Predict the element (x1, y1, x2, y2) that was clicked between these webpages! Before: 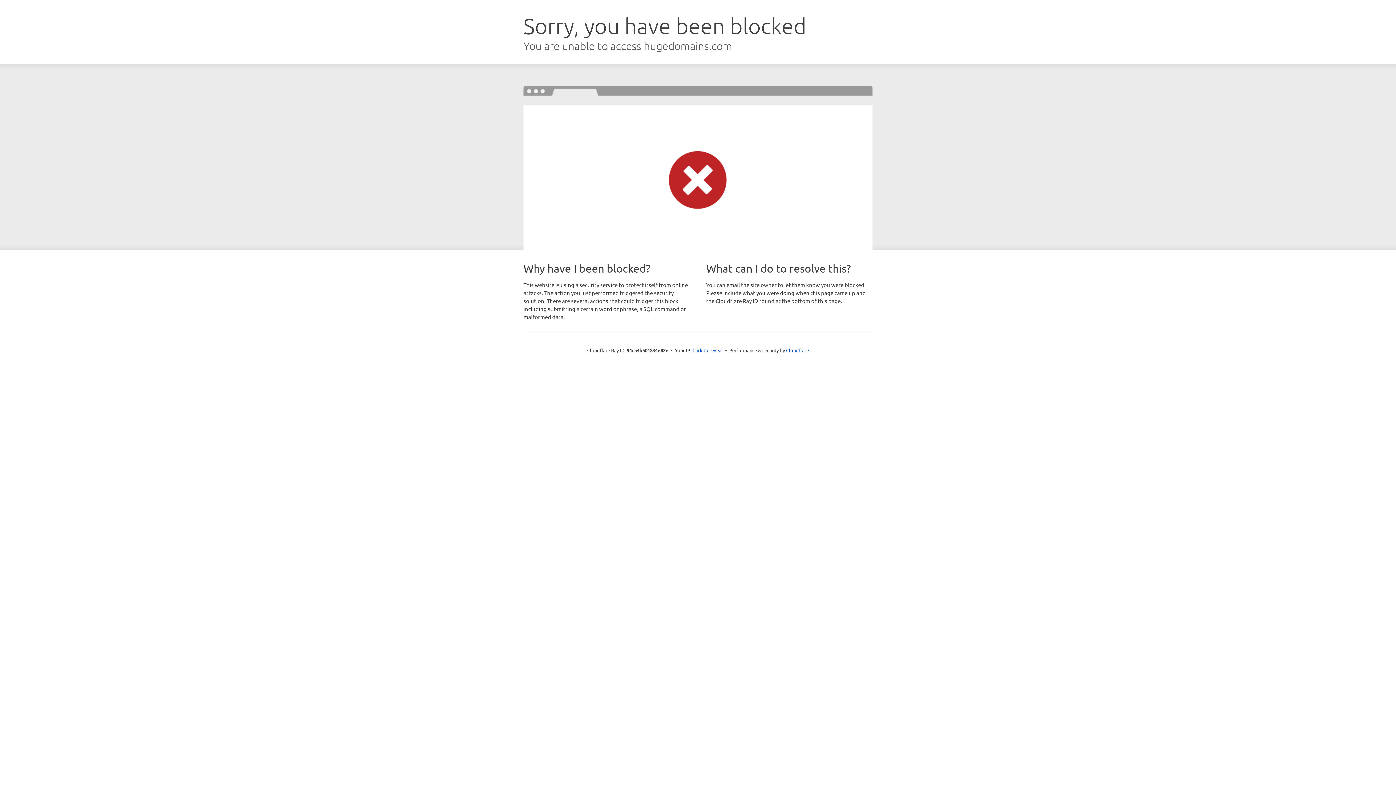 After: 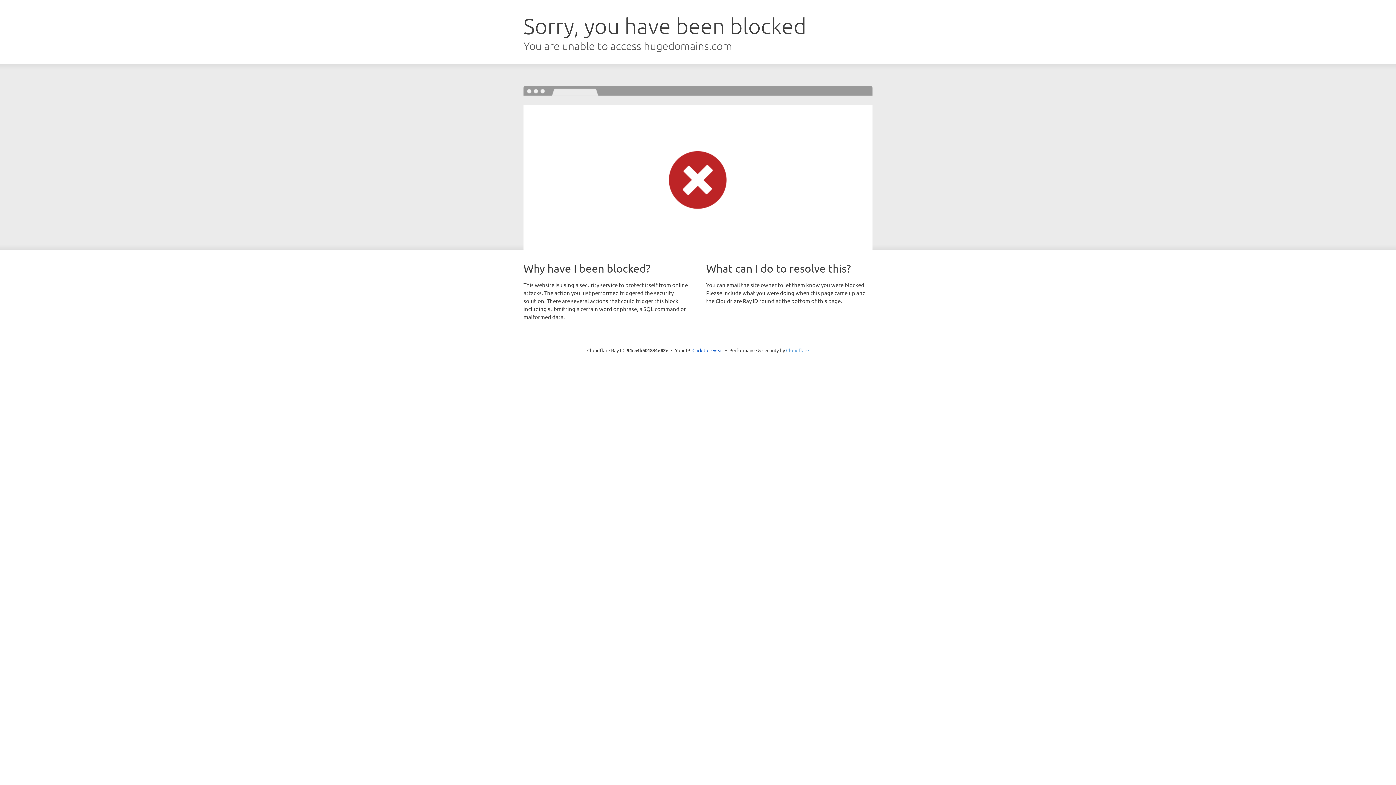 Action: label: Cloudflare bbox: (786, 347, 809, 353)